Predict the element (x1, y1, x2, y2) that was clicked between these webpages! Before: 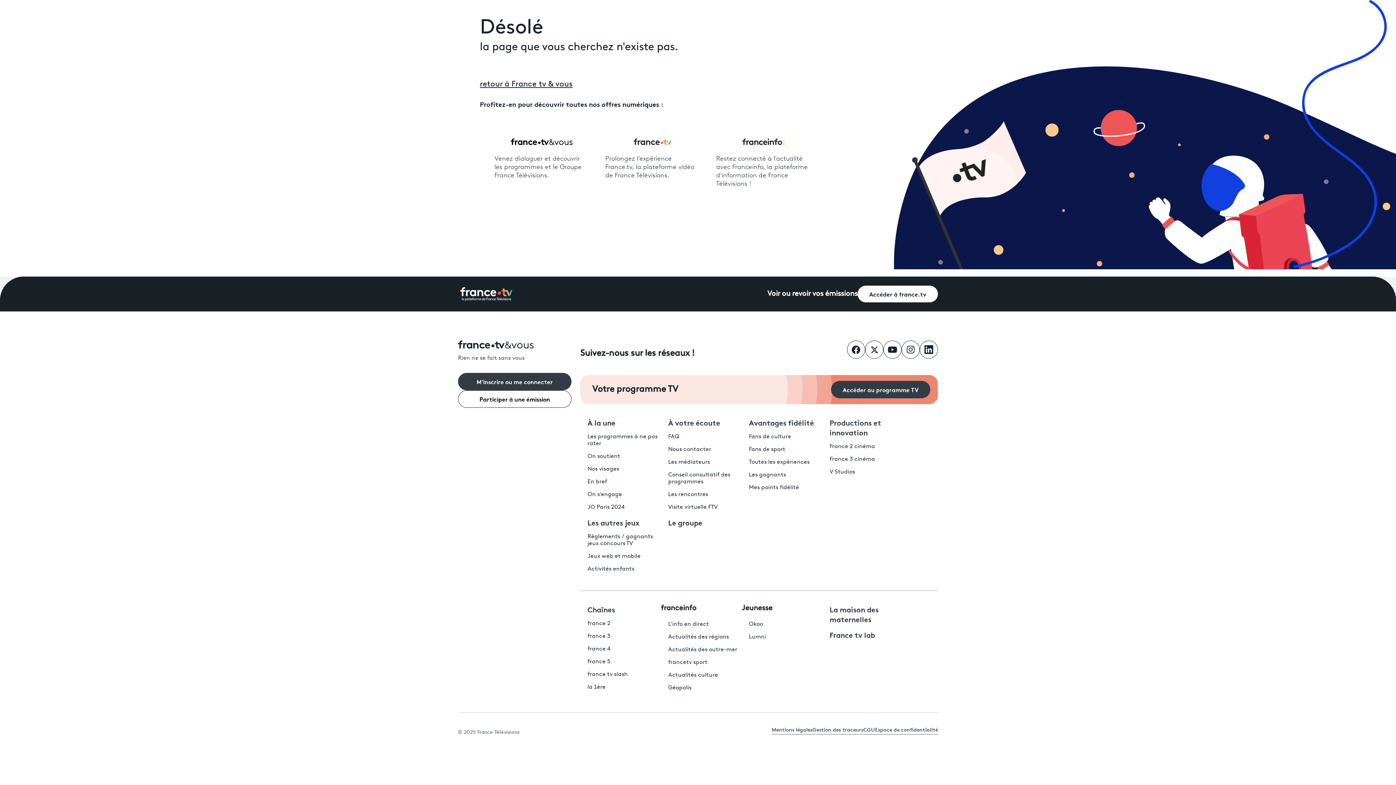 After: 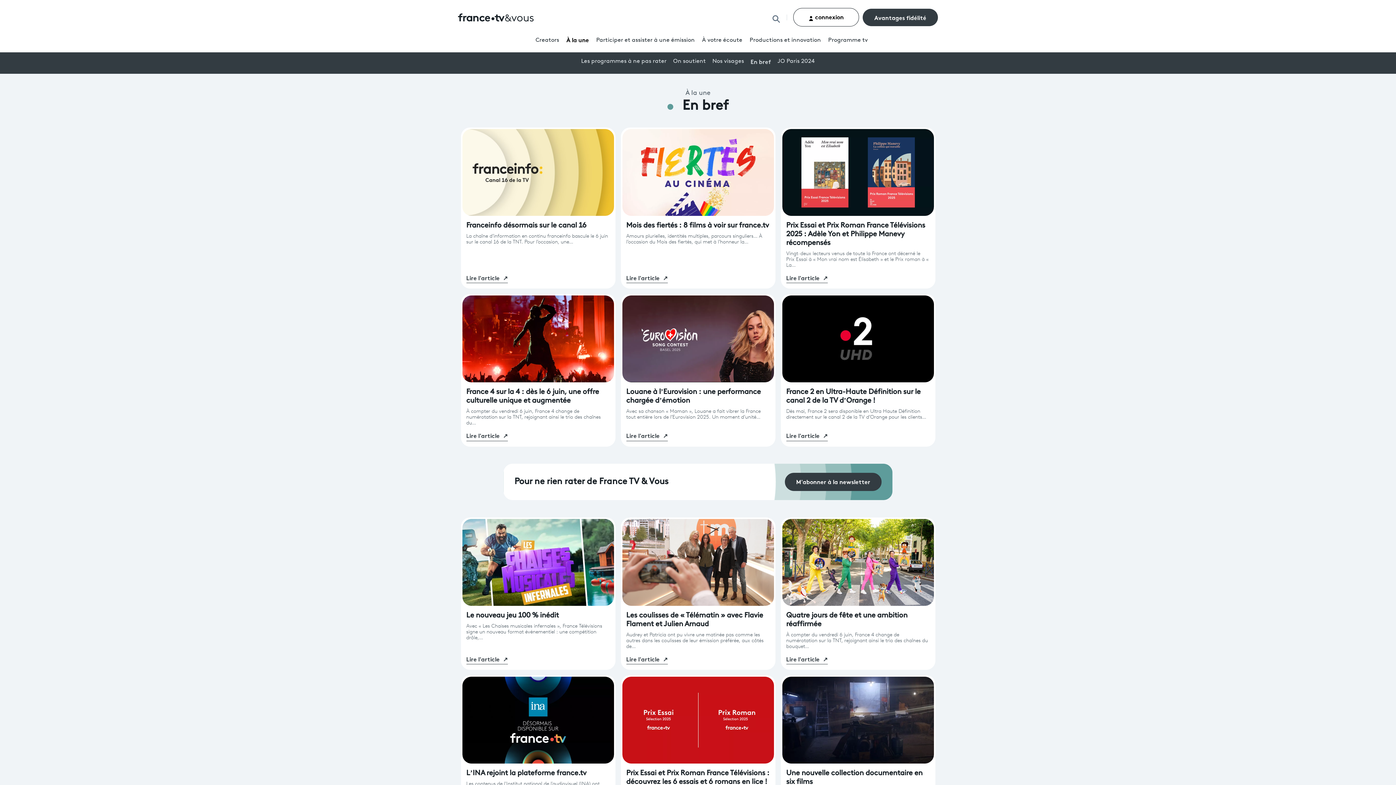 Action: label: En bref bbox: (587, 479, 607, 485)